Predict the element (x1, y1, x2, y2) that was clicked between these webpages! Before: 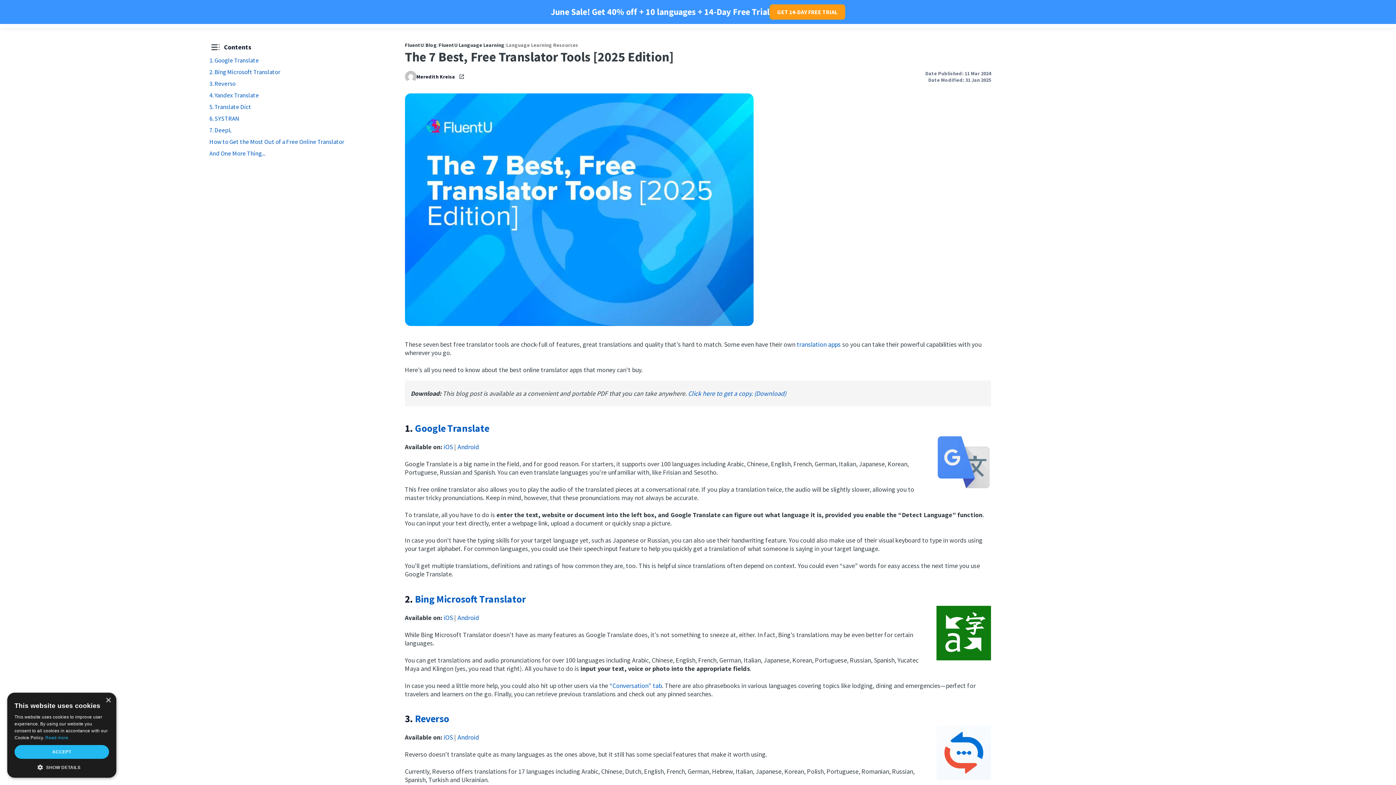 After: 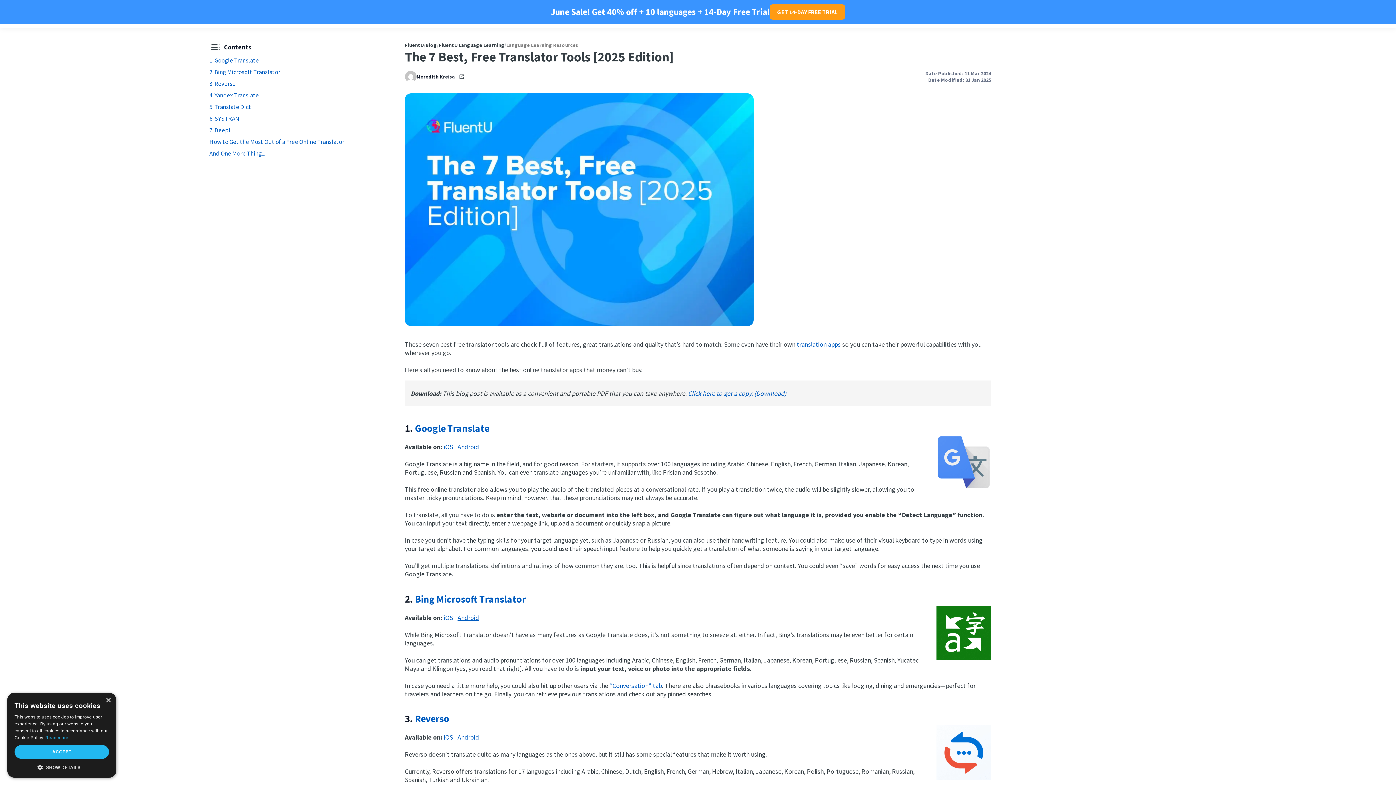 Action: label: Android bbox: (457, 613, 479, 622)